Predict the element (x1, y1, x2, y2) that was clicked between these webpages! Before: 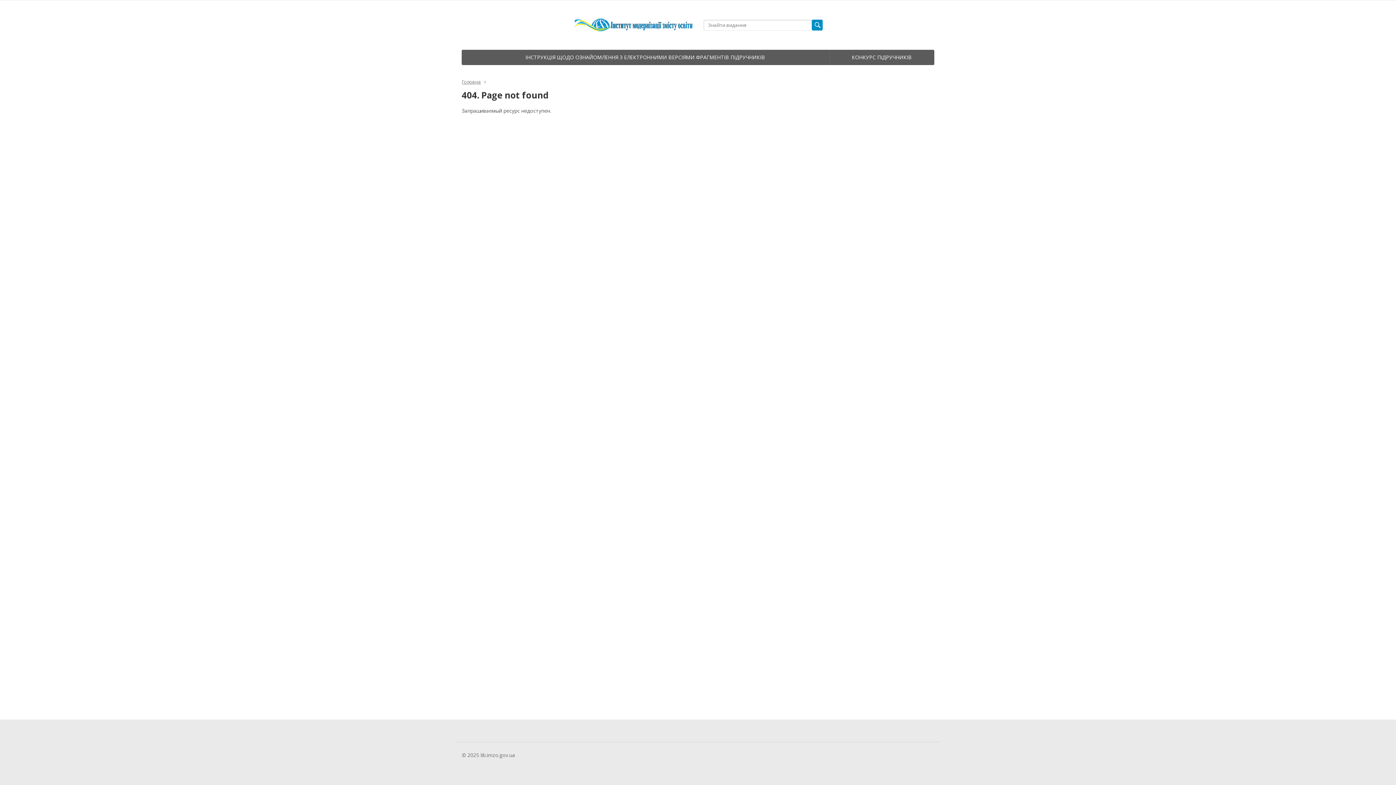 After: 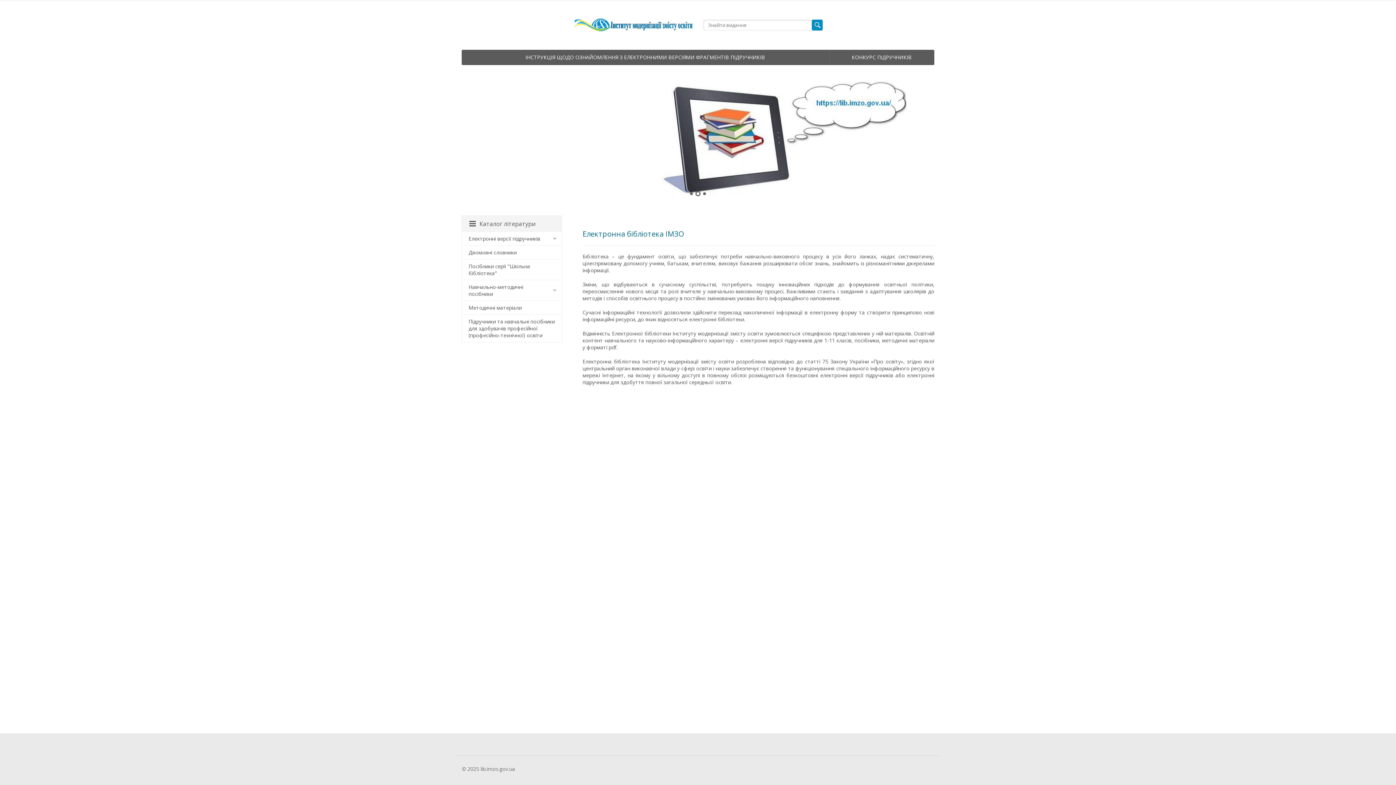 Action: bbox: (574, 20, 692, 27)